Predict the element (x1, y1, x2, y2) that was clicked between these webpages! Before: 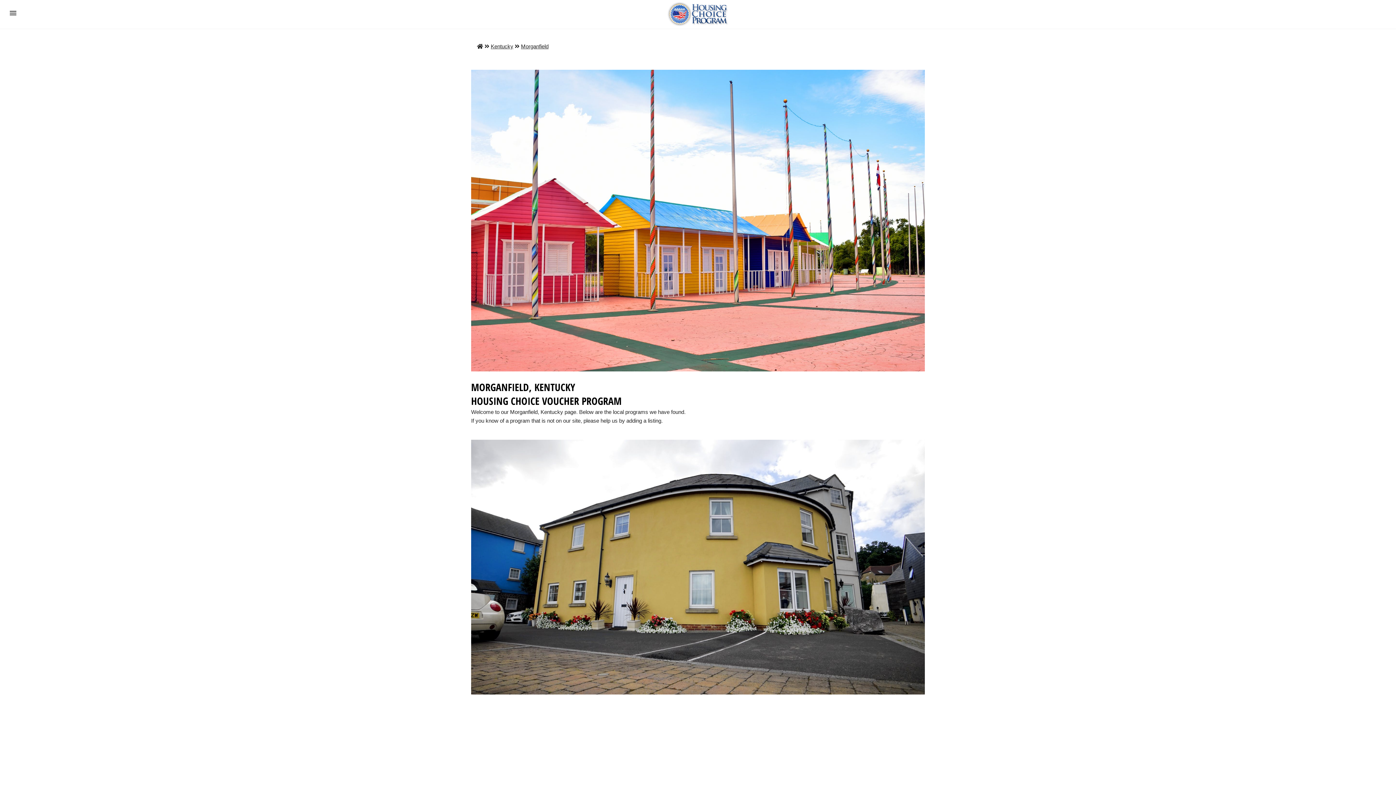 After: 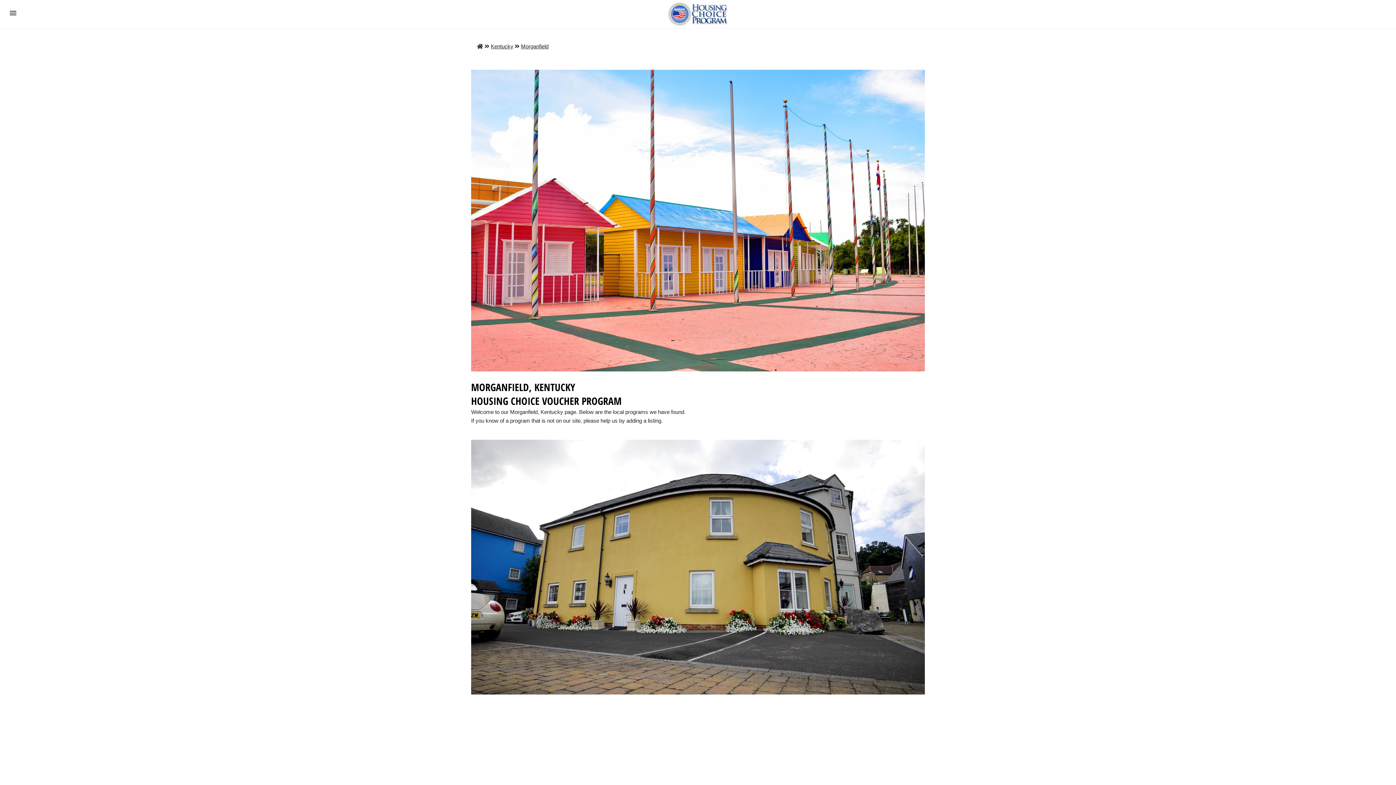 Action: bbox: (521, 43, 548, 49) label: Morganfield